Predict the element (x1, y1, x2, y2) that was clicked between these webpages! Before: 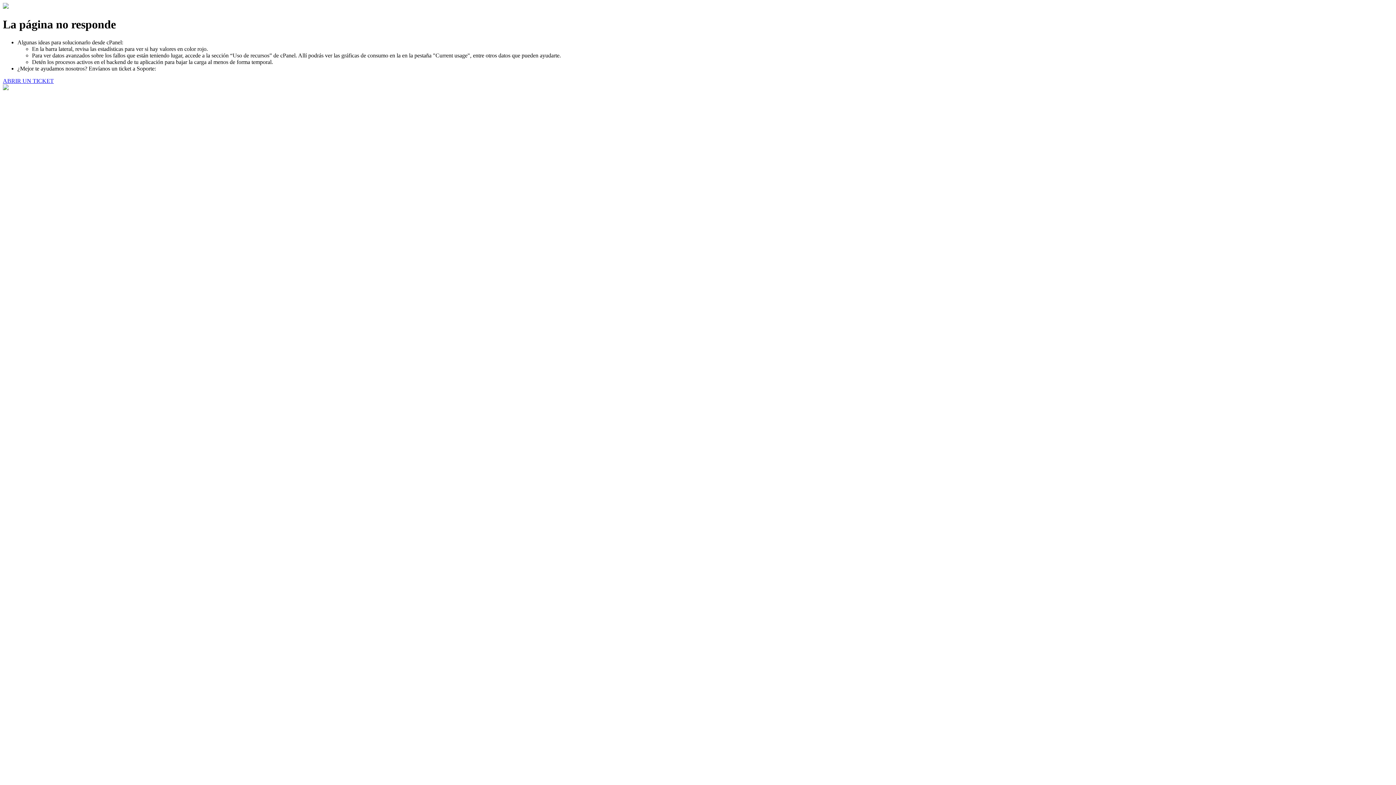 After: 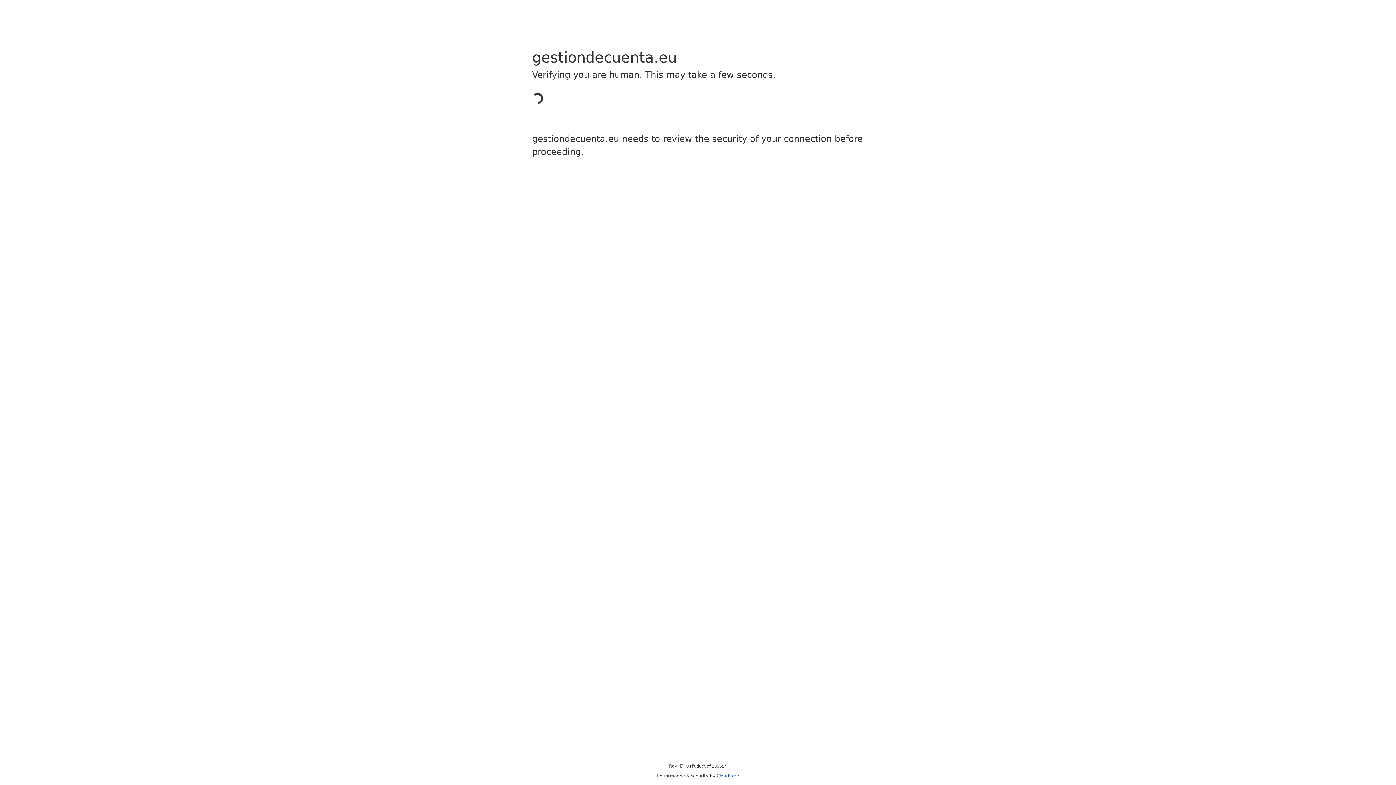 Action: label: ABRIR UN TICKET bbox: (2, 77, 53, 83)